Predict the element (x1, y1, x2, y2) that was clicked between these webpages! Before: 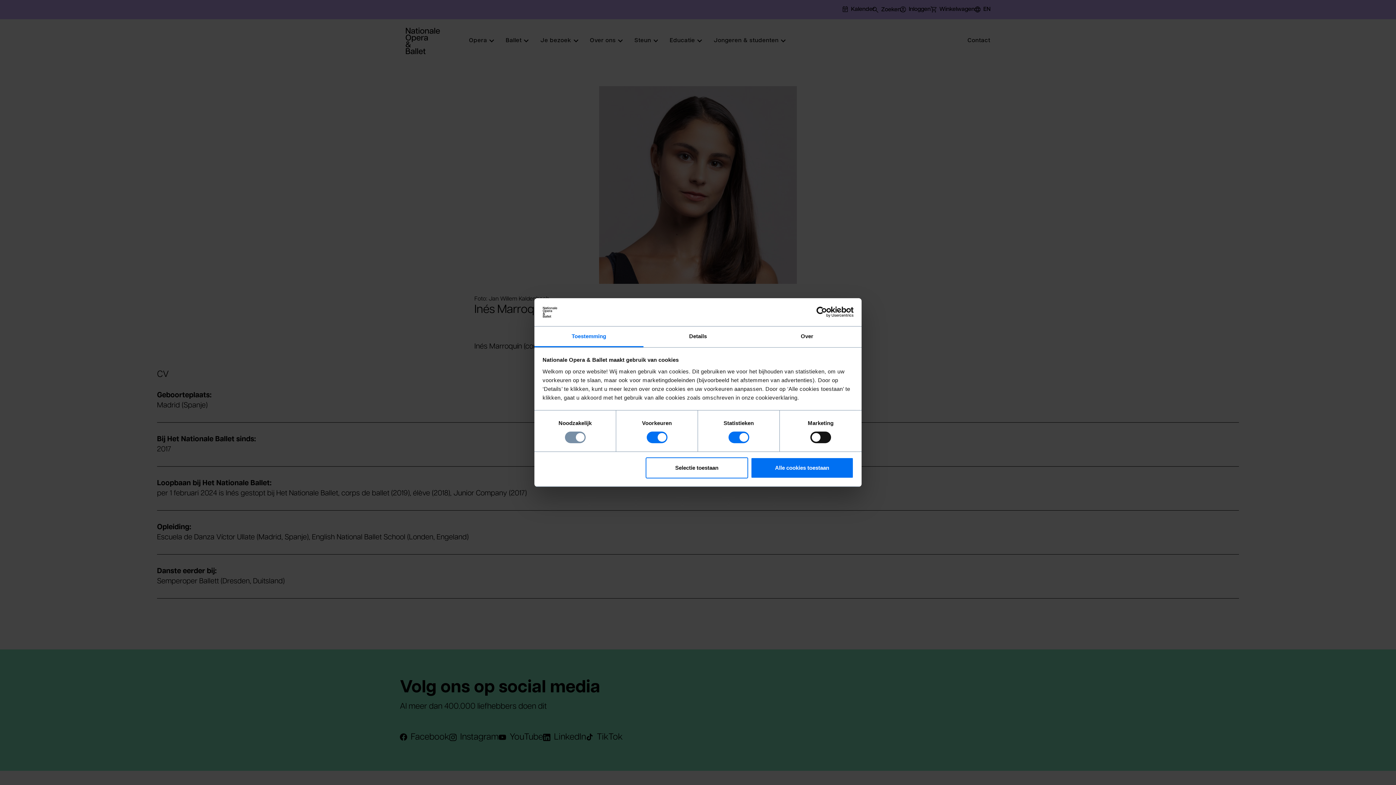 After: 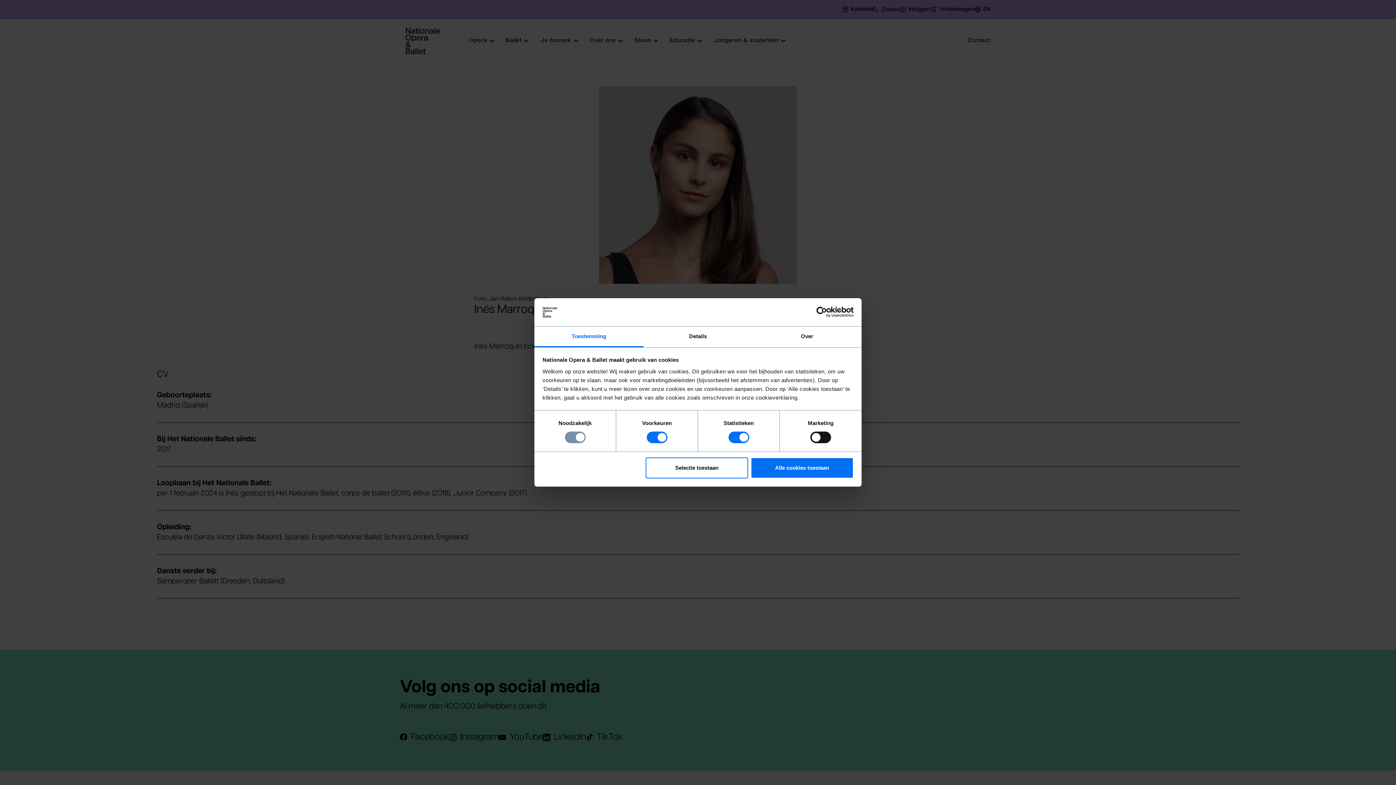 Action: label: Toestemming bbox: (534, 326, 643, 347)